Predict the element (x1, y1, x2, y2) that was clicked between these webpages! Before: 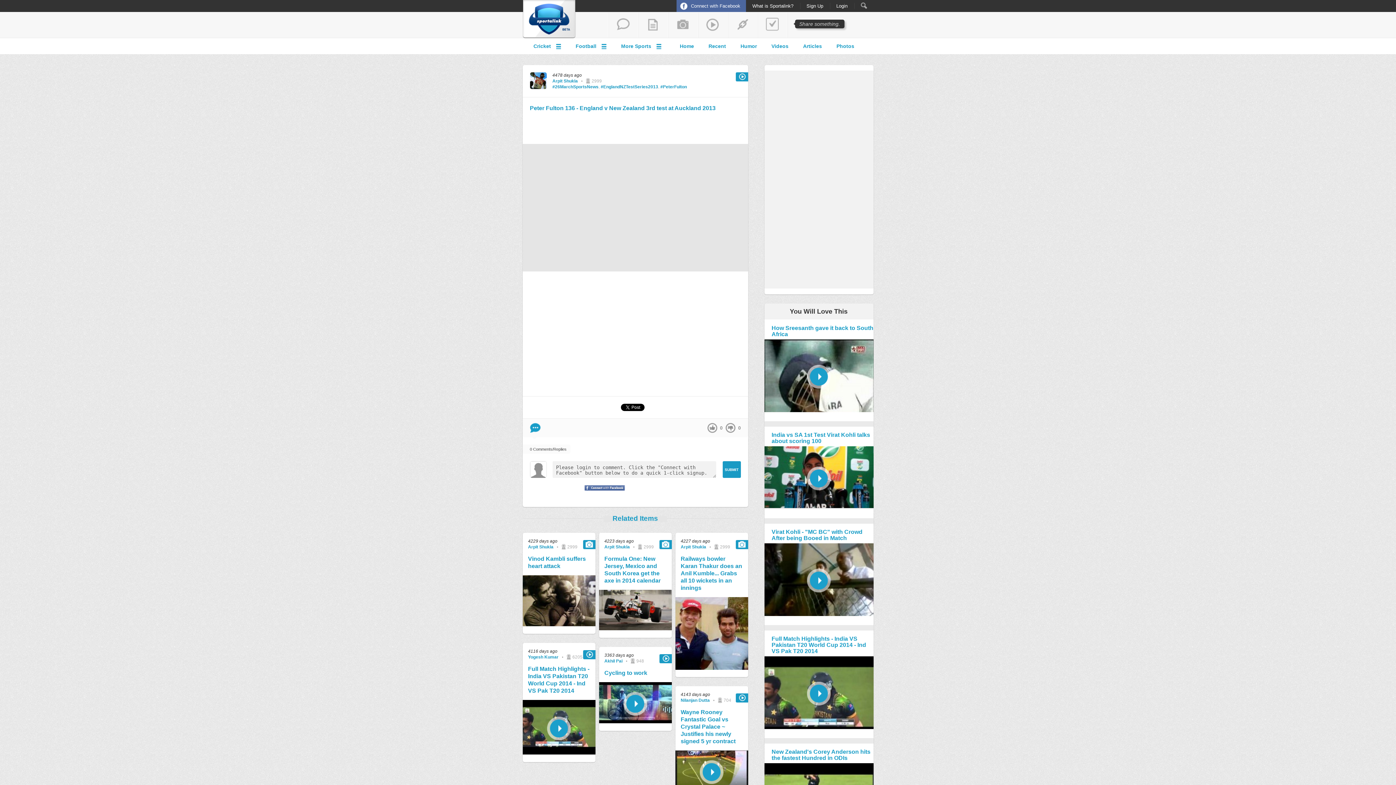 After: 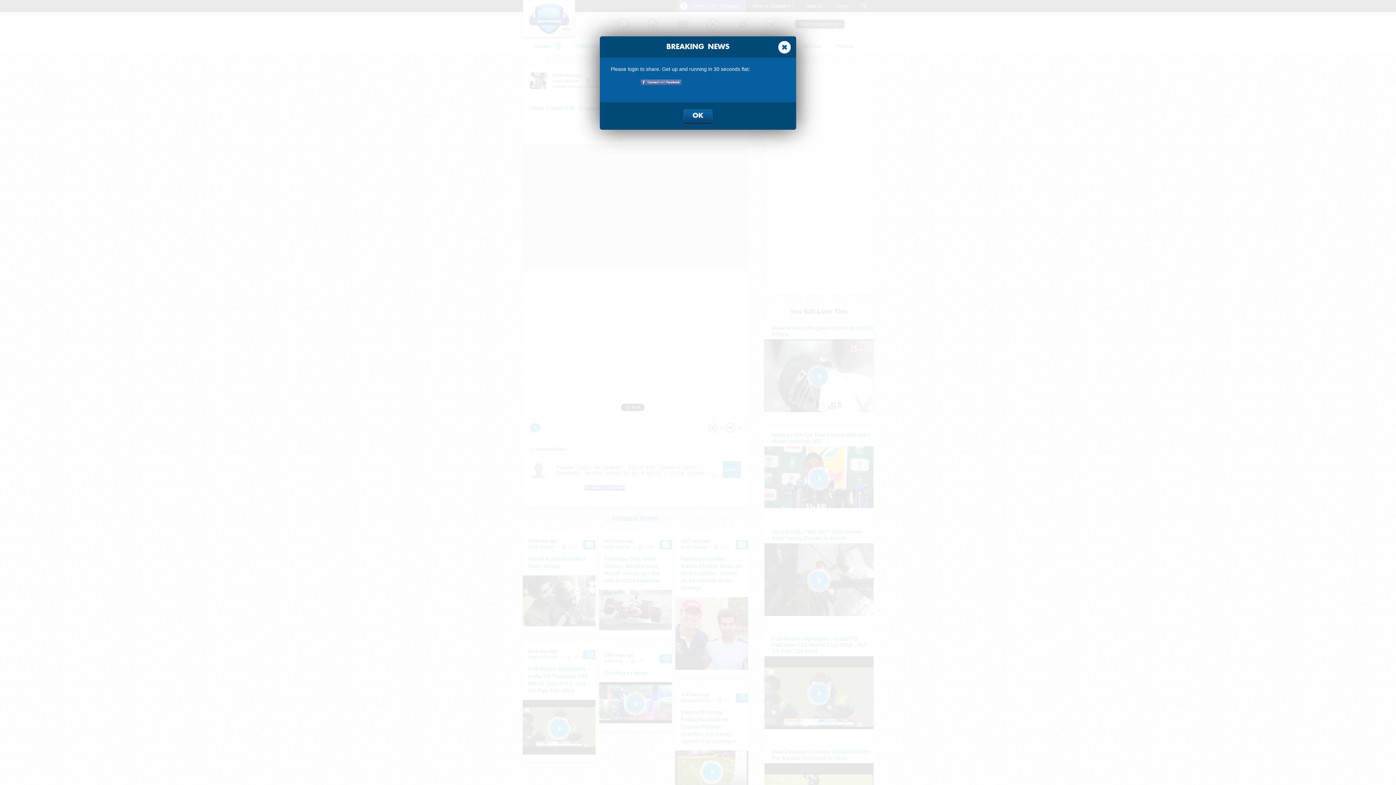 Action: label: share a link bbox: (728, 12, 757, 37)